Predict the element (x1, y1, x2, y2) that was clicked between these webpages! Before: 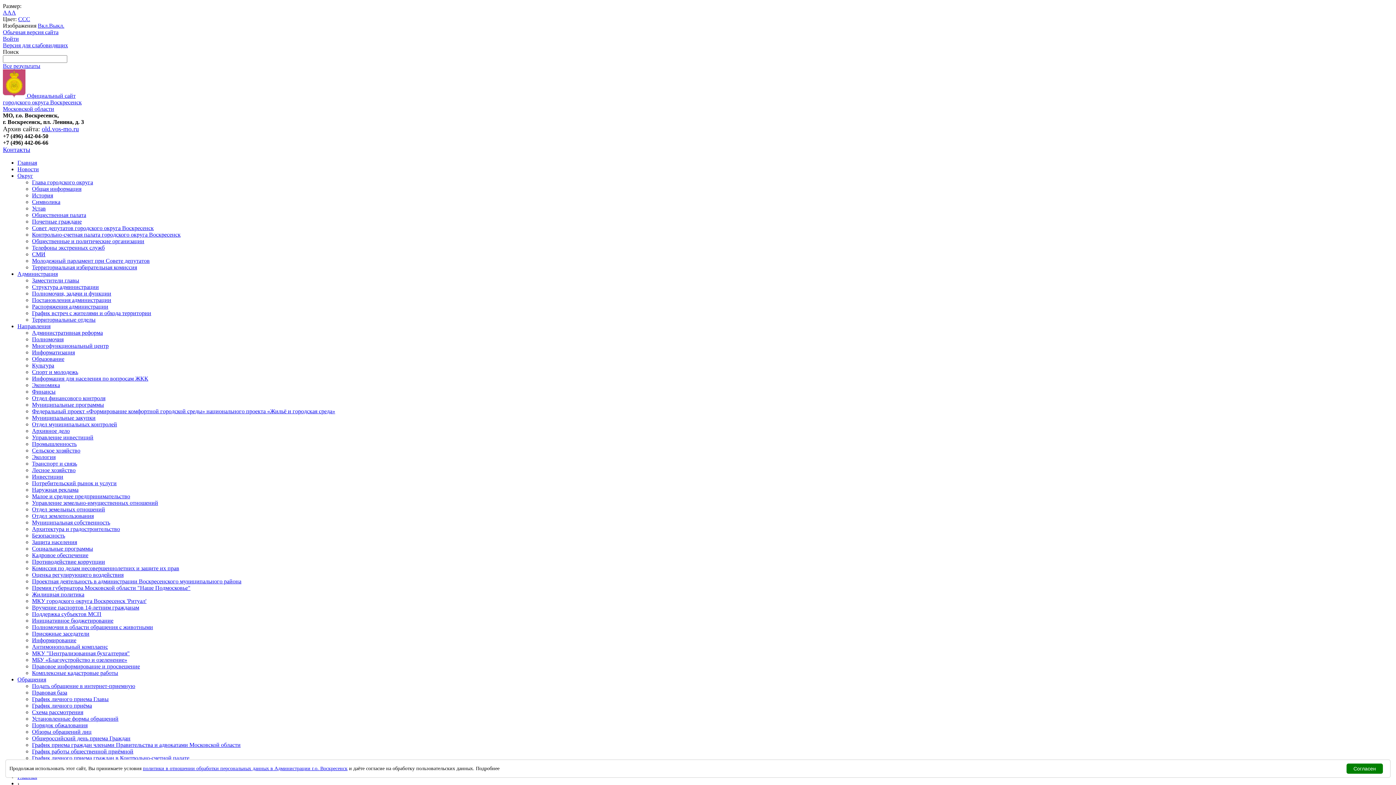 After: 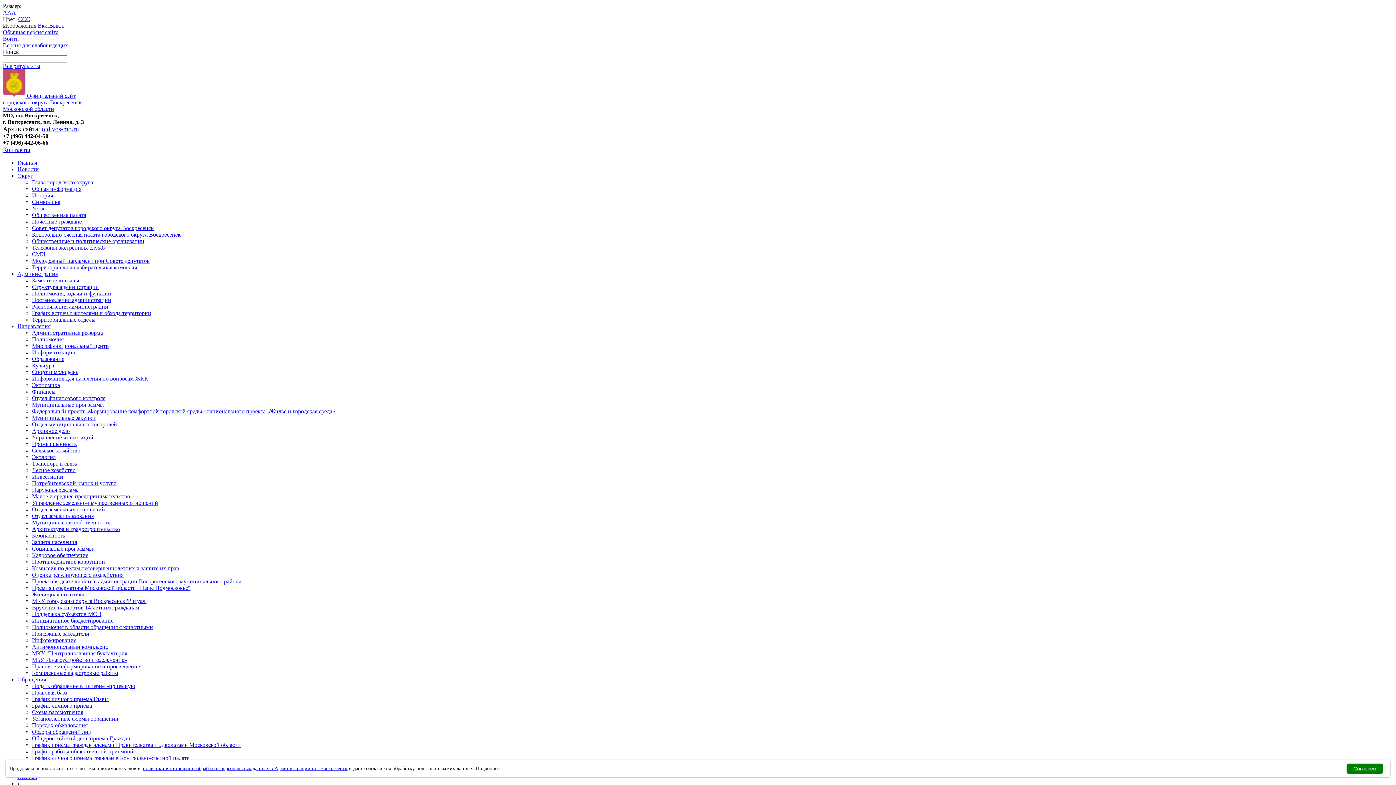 Action: bbox: (32, 356, 64, 362) label: Образование